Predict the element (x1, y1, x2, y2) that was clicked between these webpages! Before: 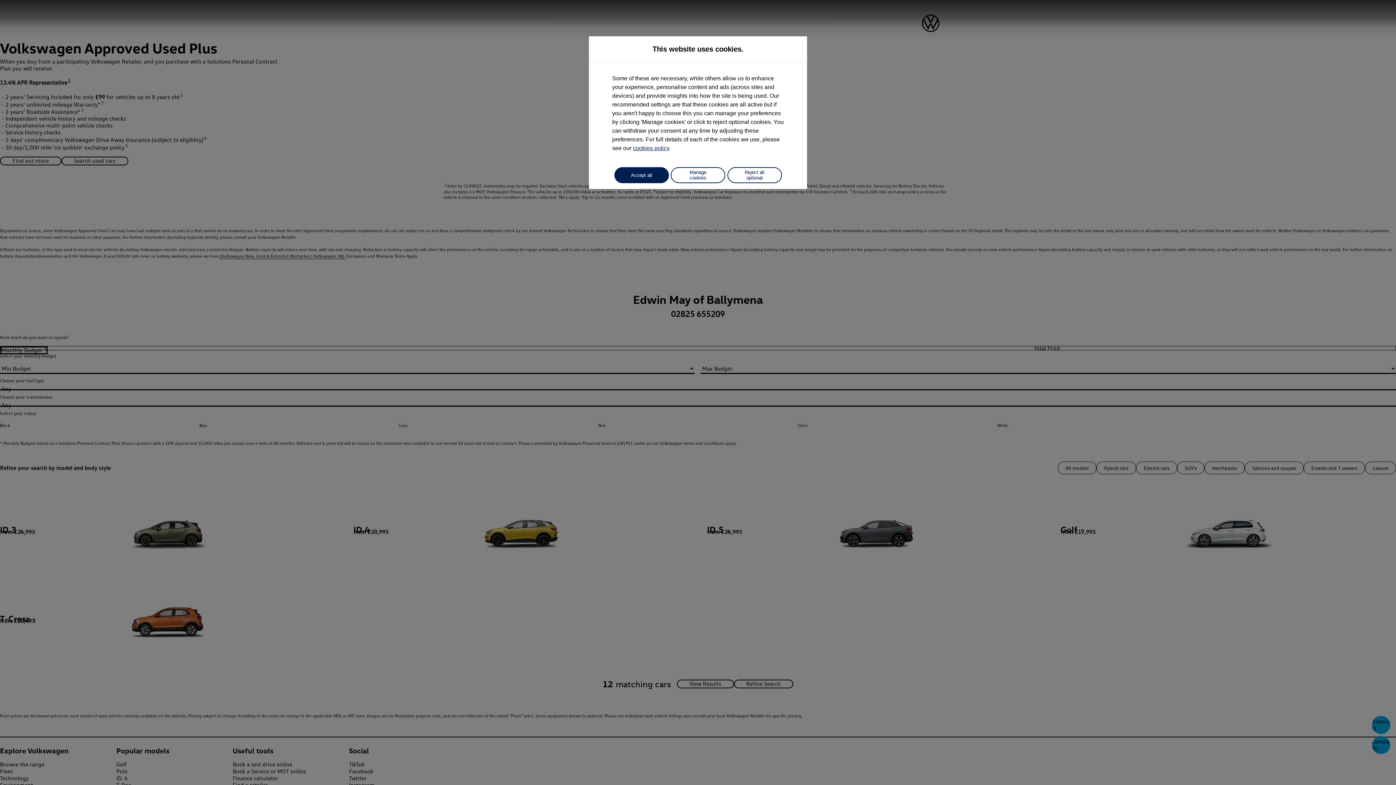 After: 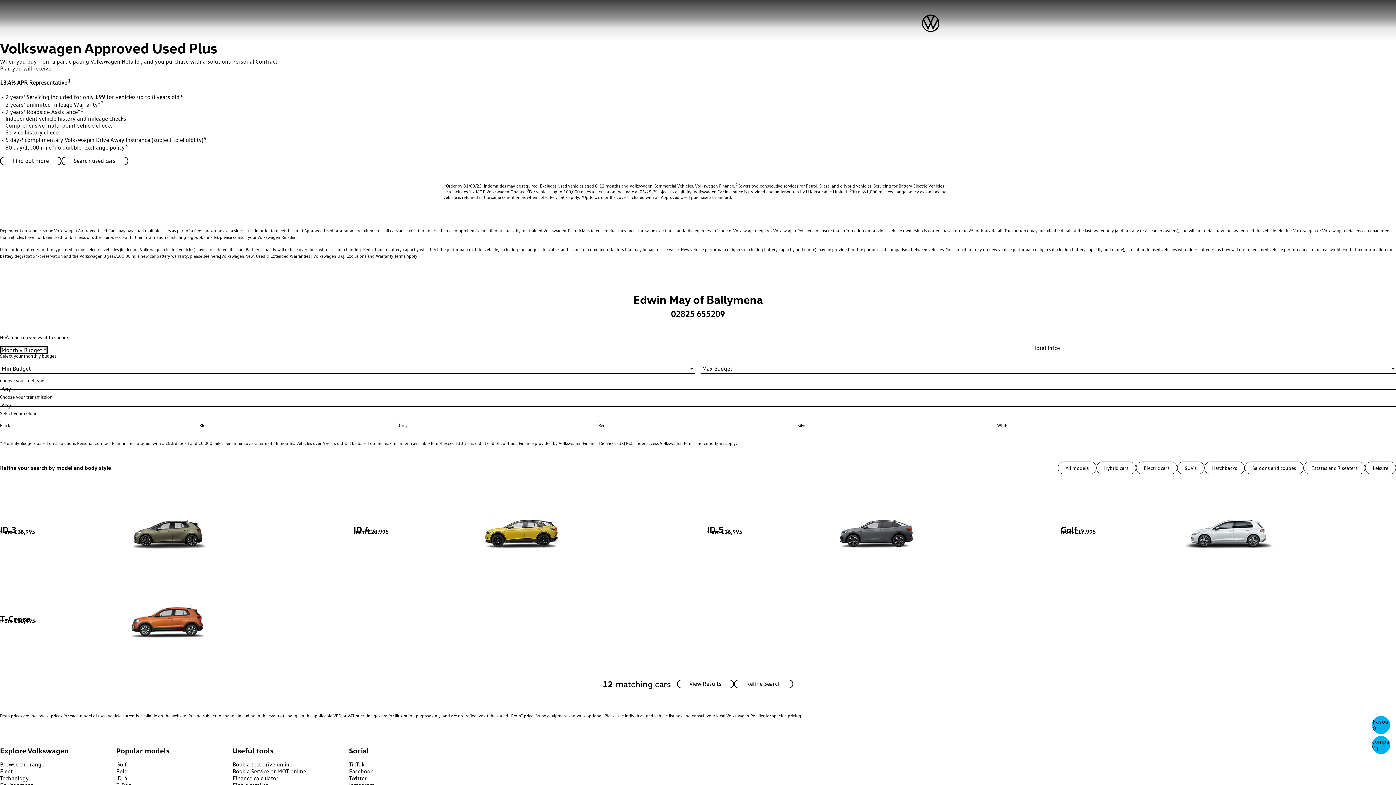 Action: label: Accept all bbox: (614, 167, 668, 183)